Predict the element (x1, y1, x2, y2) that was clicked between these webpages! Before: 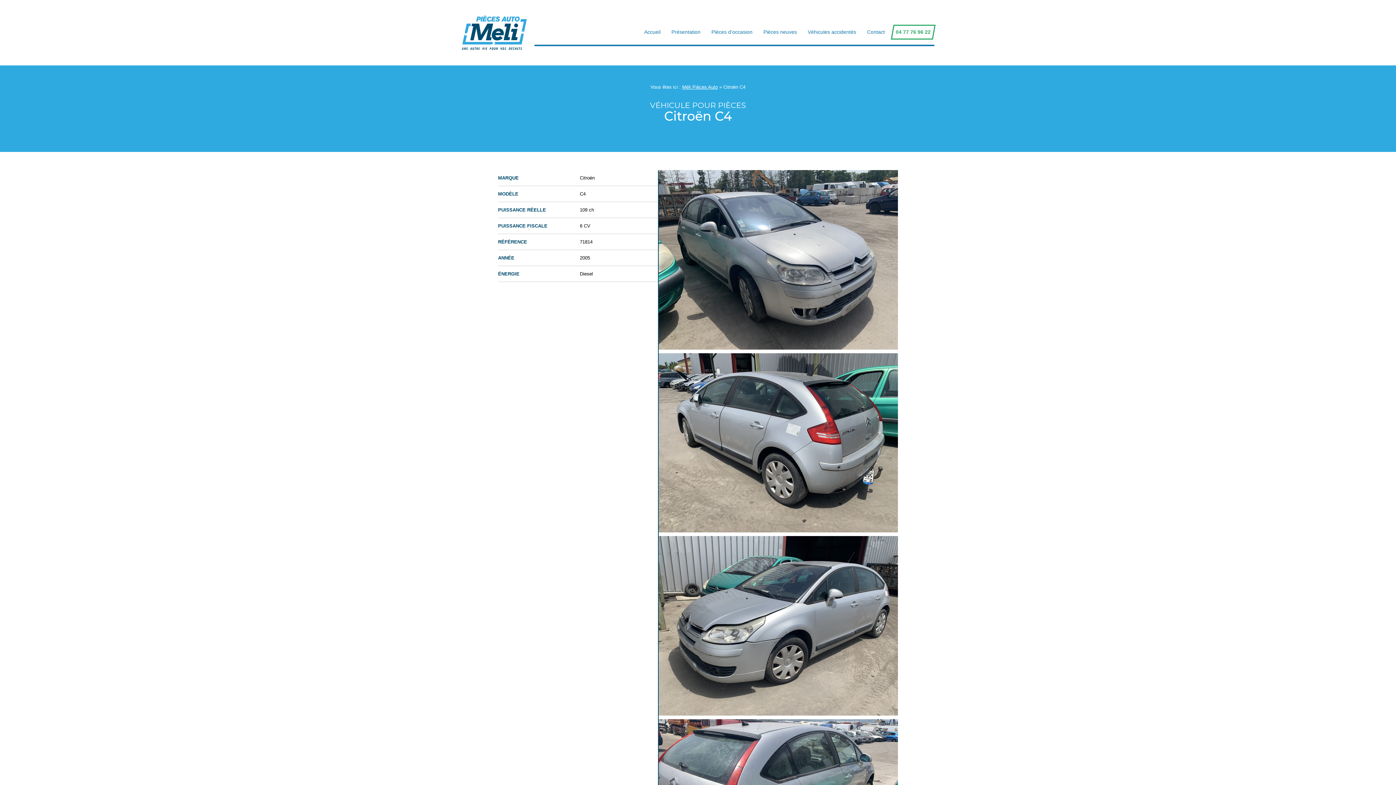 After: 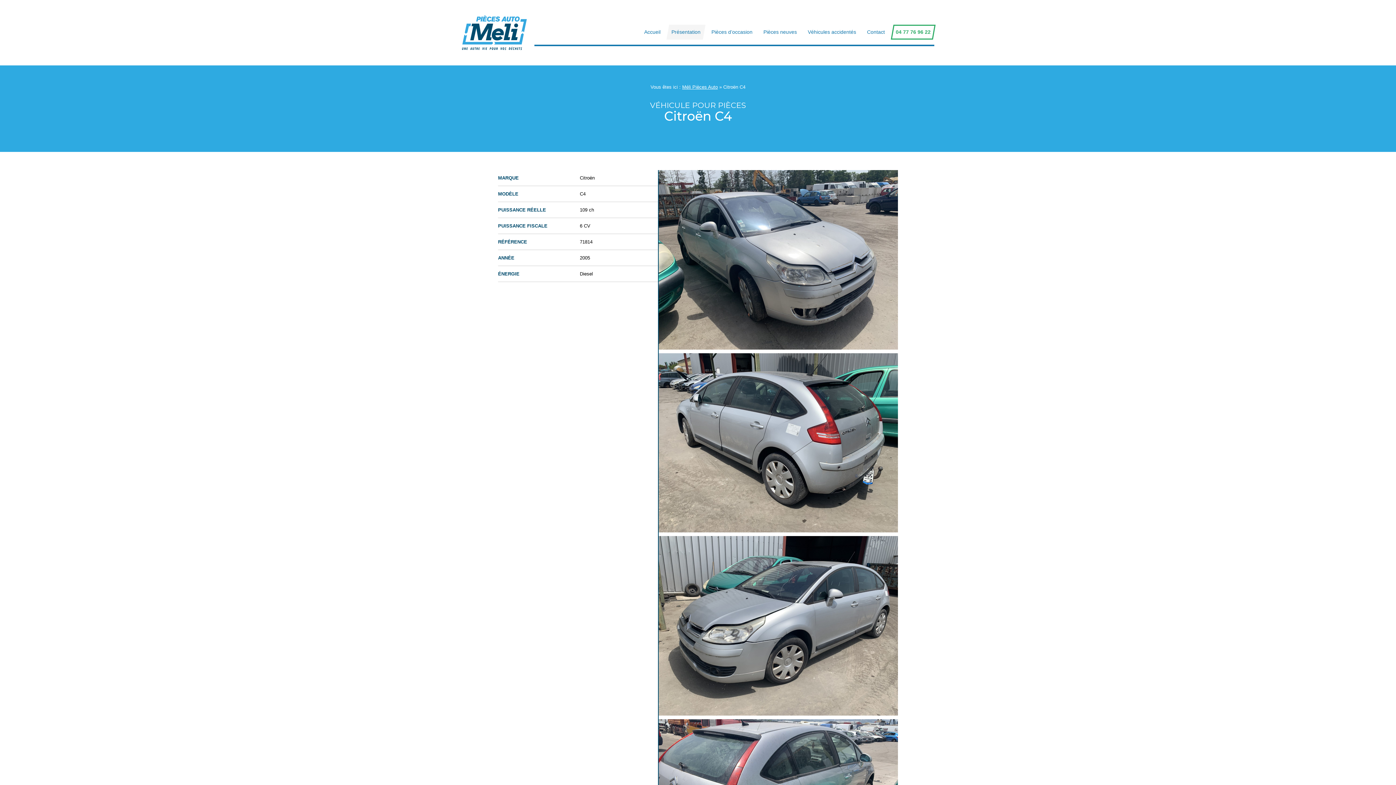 Action: label: Présentation bbox: (668, 24, 704, 39)